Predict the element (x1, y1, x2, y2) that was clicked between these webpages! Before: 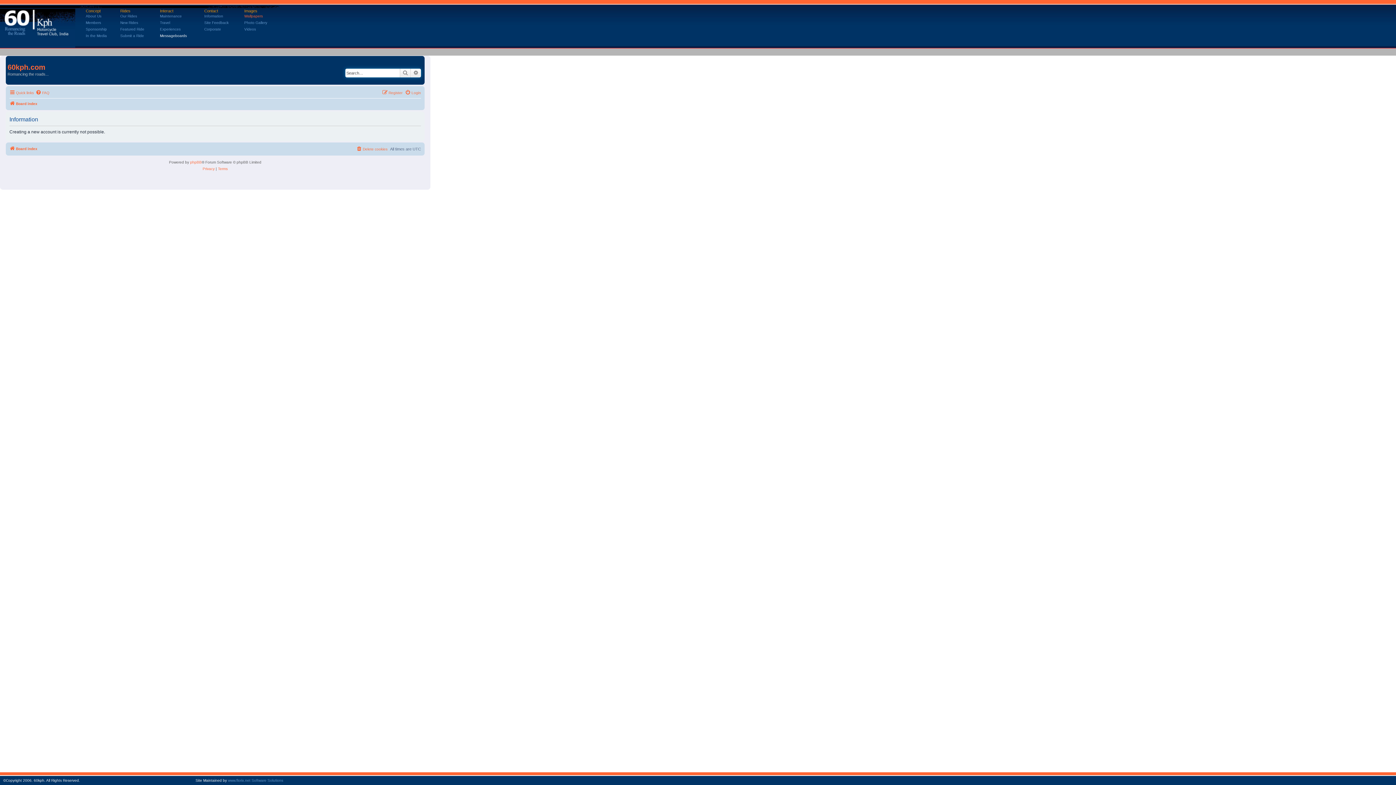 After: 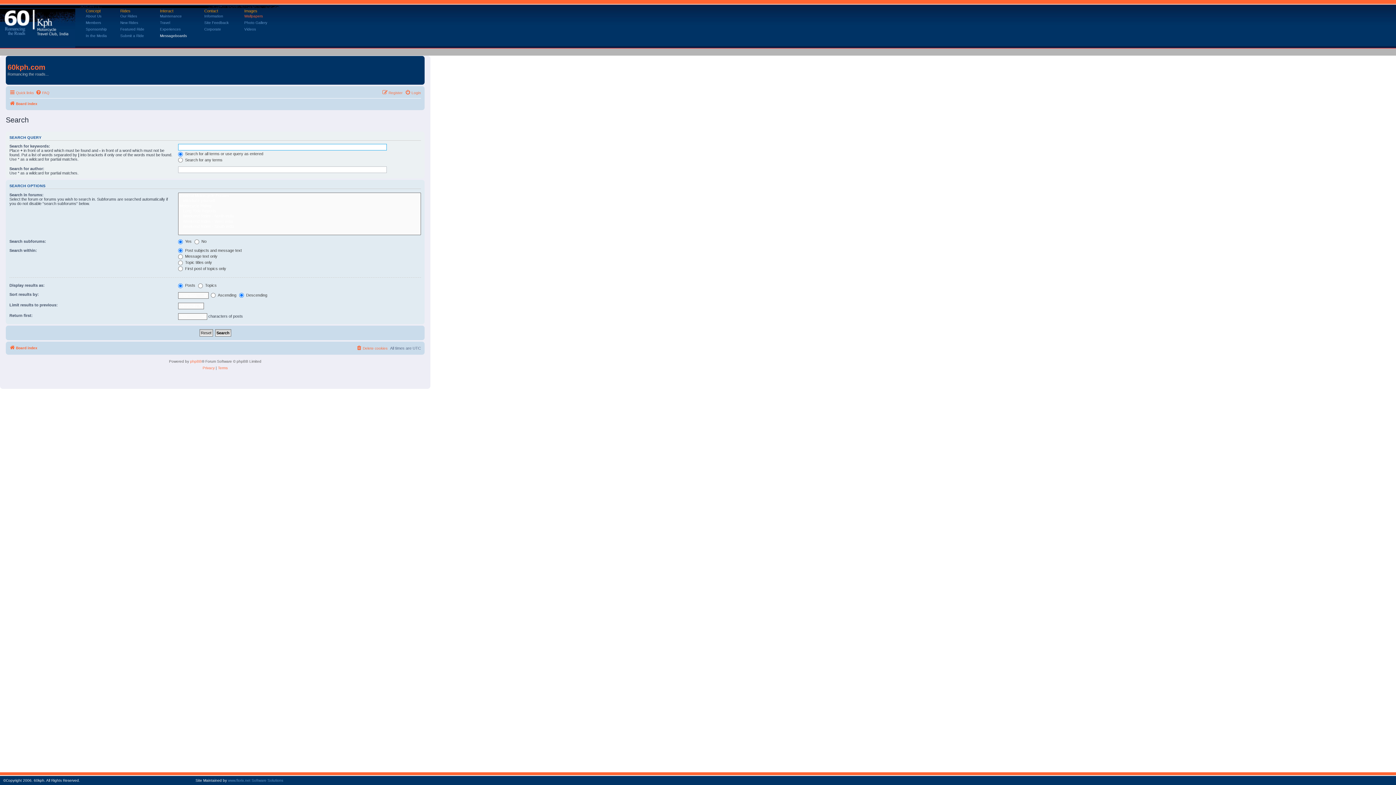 Action: bbox: (400, 68, 410, 77) label: Search